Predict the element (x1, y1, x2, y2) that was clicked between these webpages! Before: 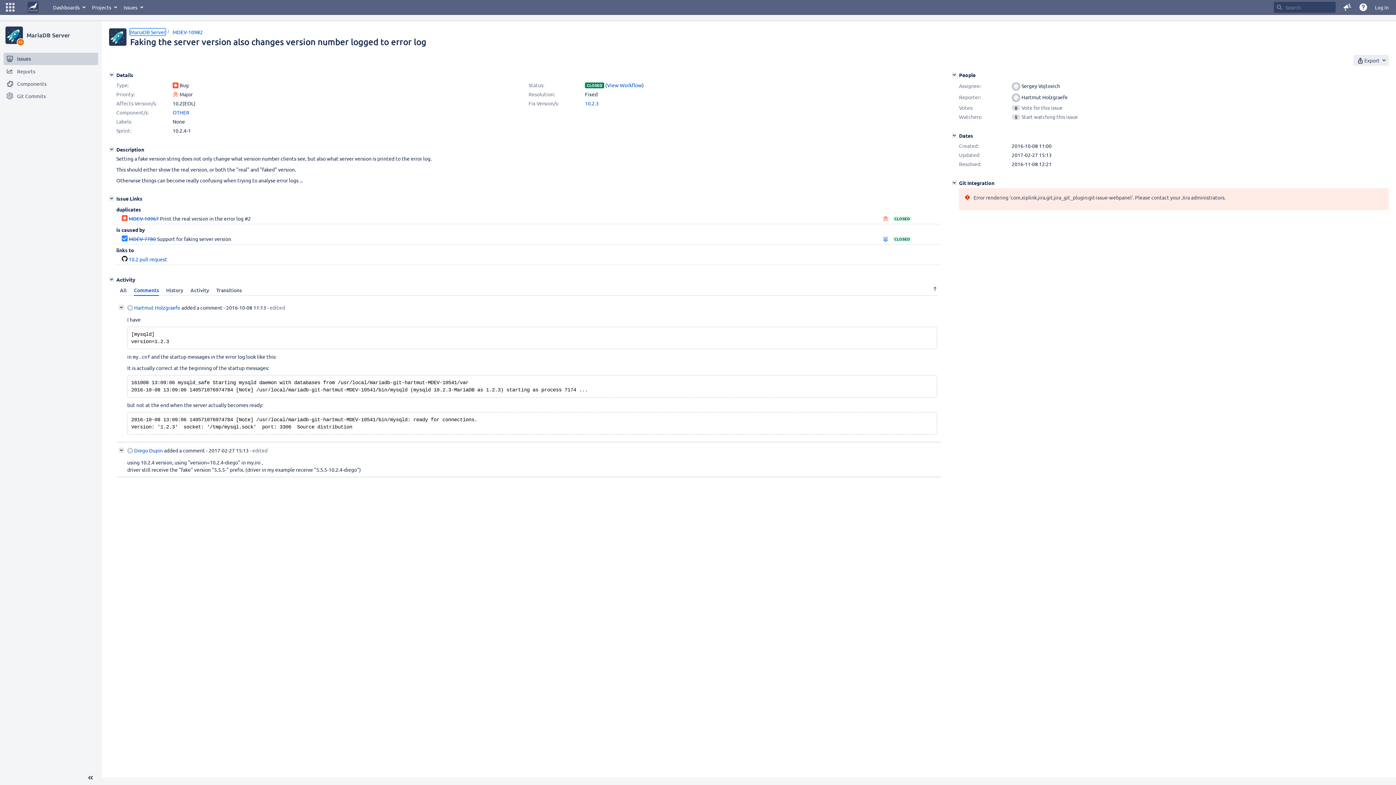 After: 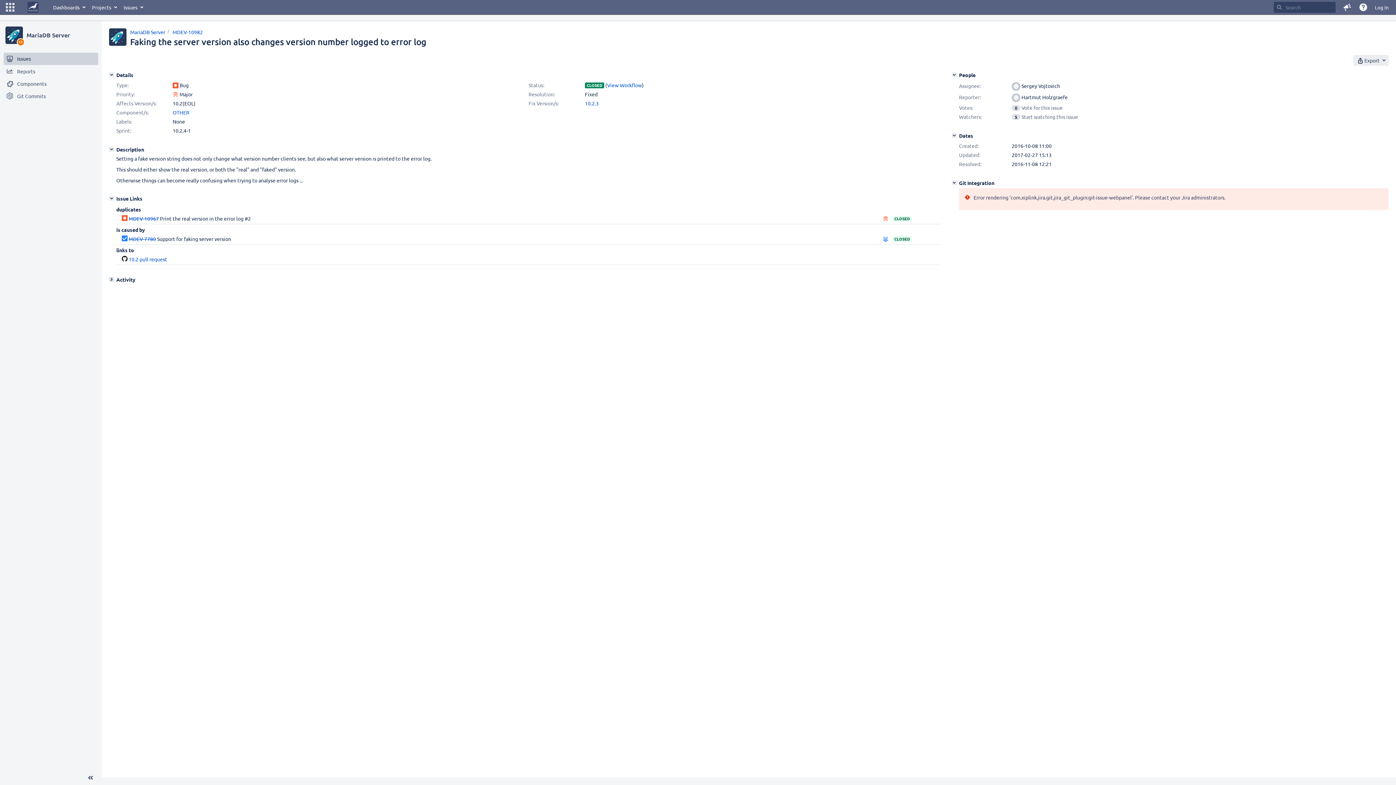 Action: bbox: (109, 277, 114, 282) label: Activity